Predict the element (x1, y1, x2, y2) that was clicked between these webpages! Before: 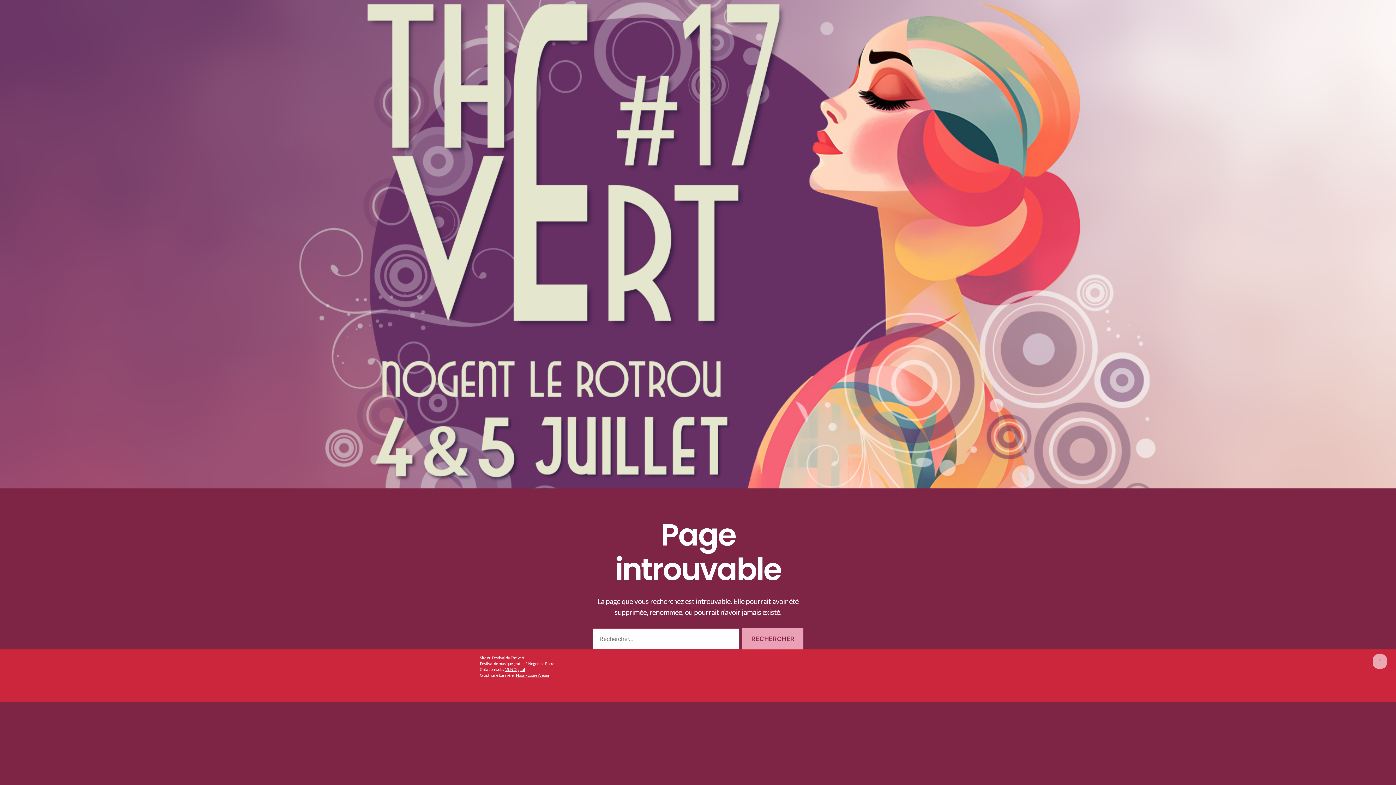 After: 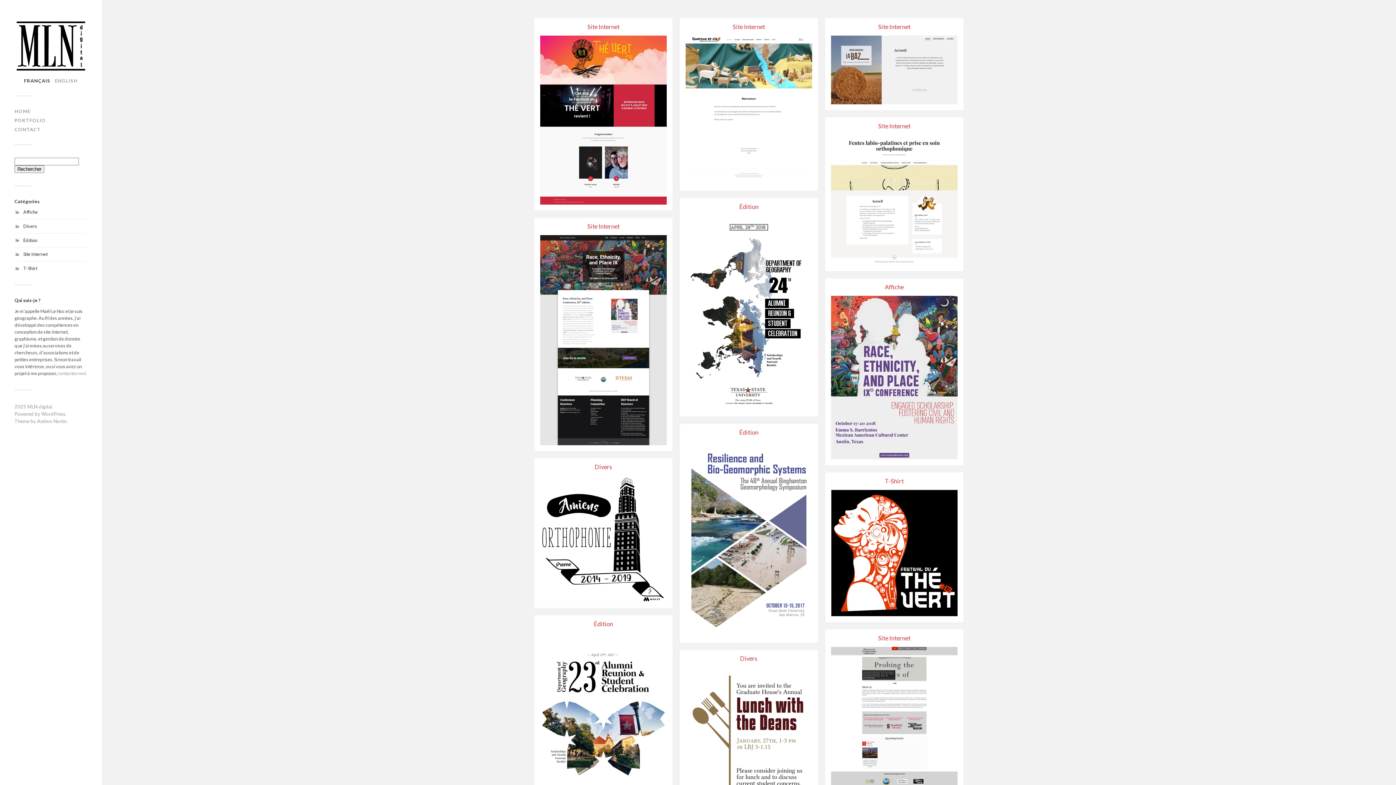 Action: label: MLN Digital bbox: (504, 667, 525, 672)